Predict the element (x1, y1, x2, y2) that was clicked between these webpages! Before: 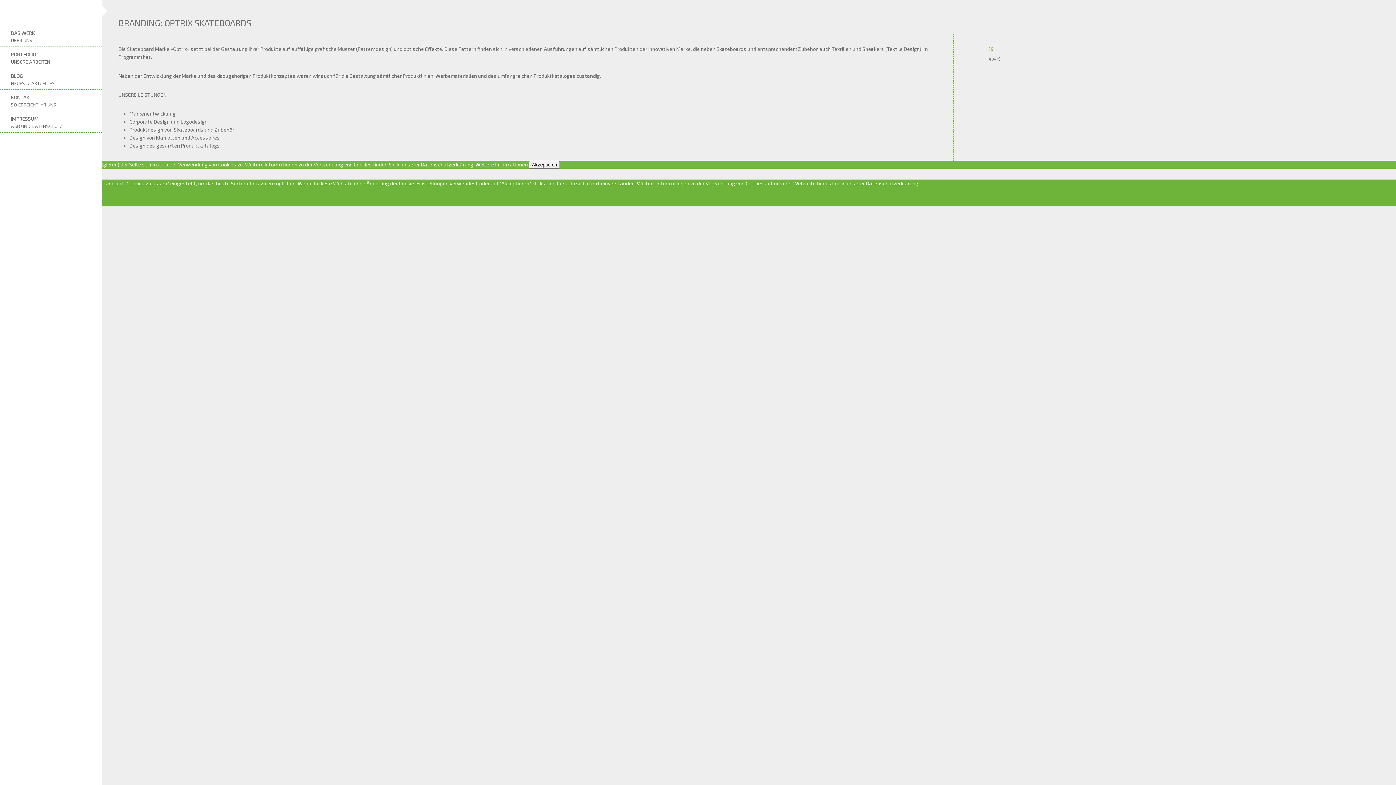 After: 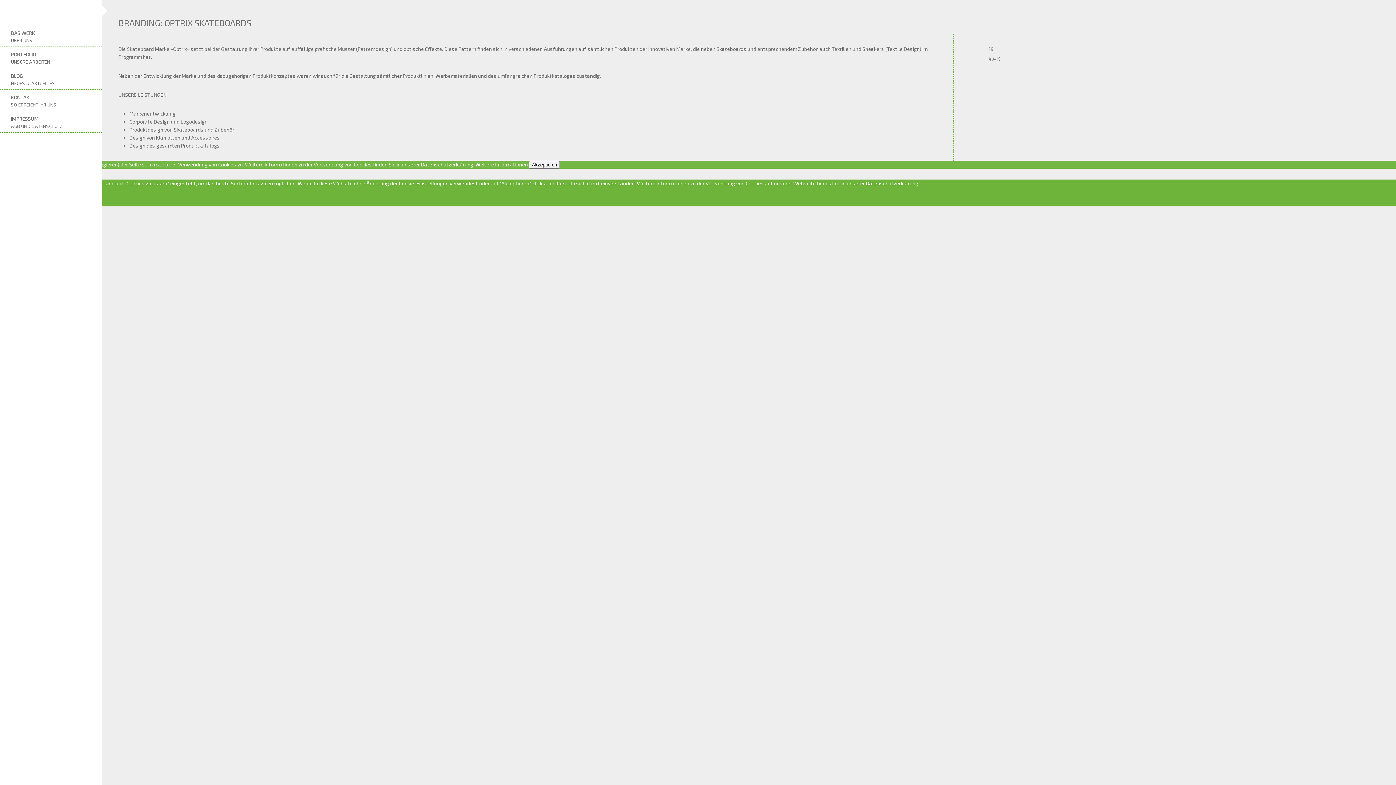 Action: label: 19 bbox: (981, 45, 993, 52)